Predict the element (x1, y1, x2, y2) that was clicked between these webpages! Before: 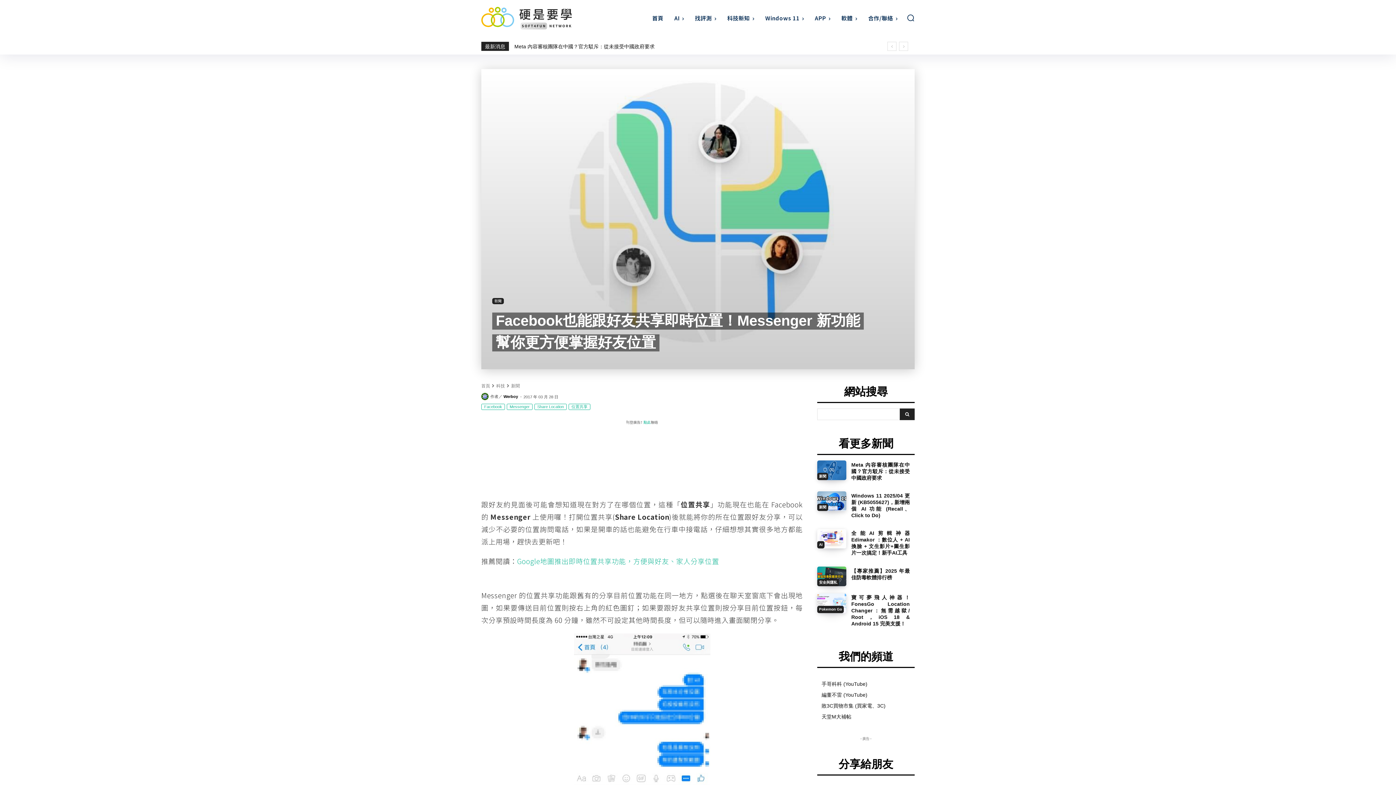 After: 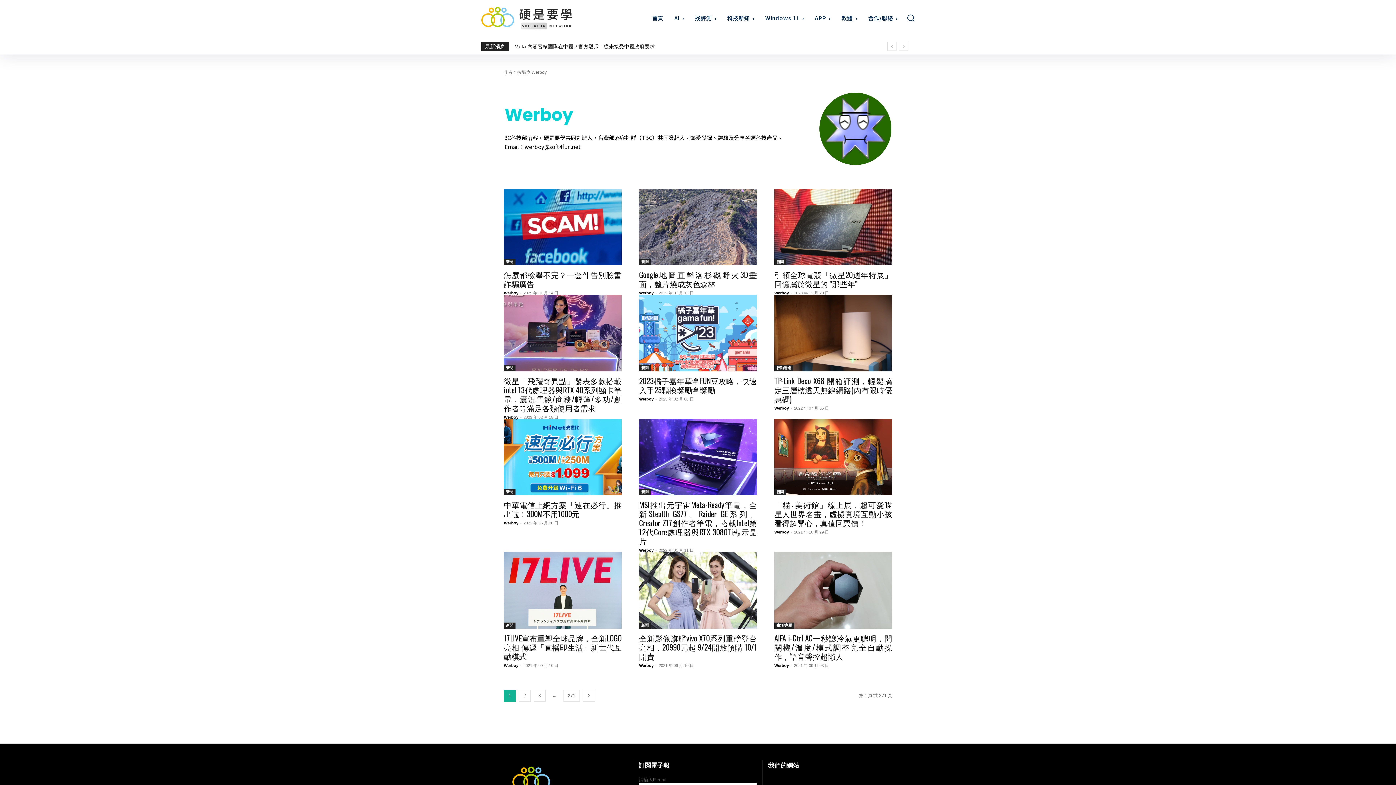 Action: bbox: (503, 391, 518, 402) label: Werboy